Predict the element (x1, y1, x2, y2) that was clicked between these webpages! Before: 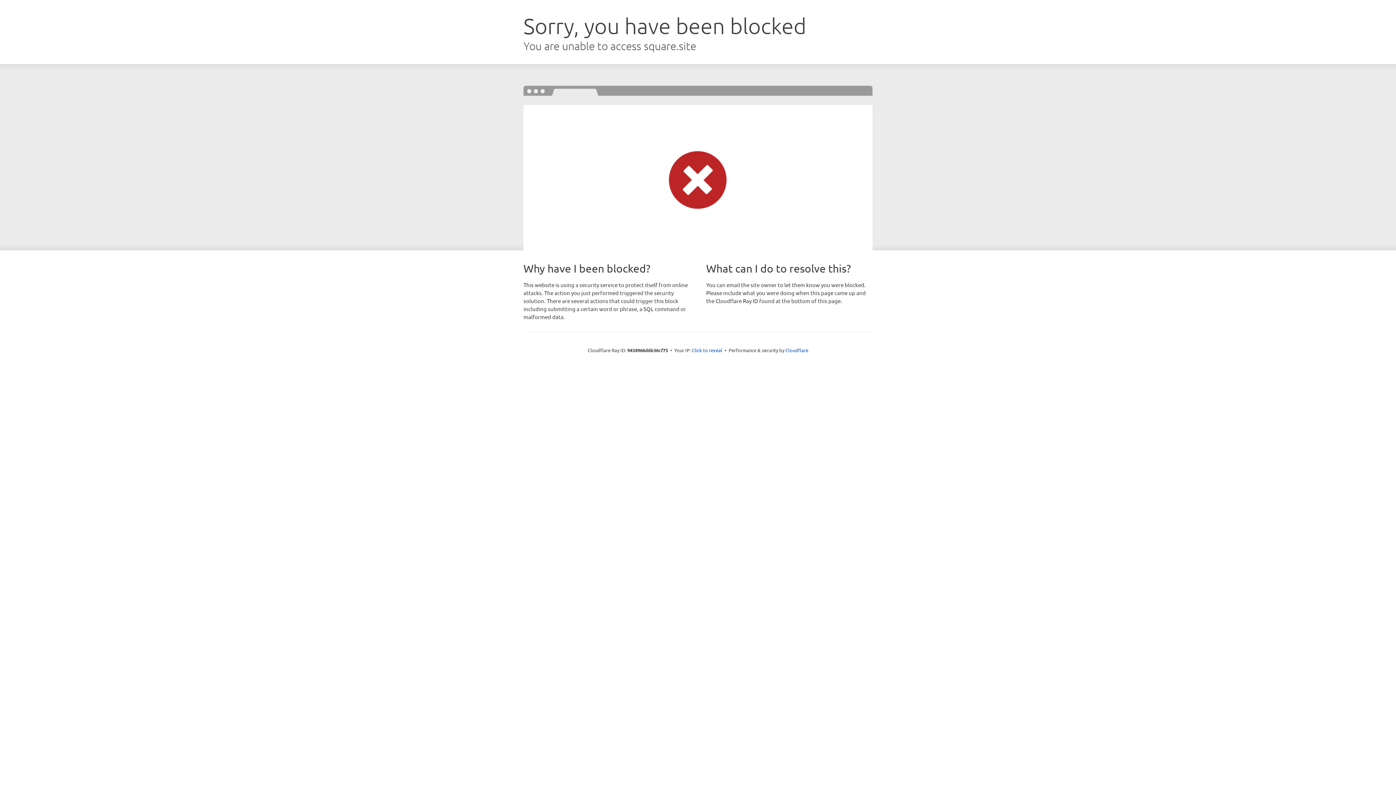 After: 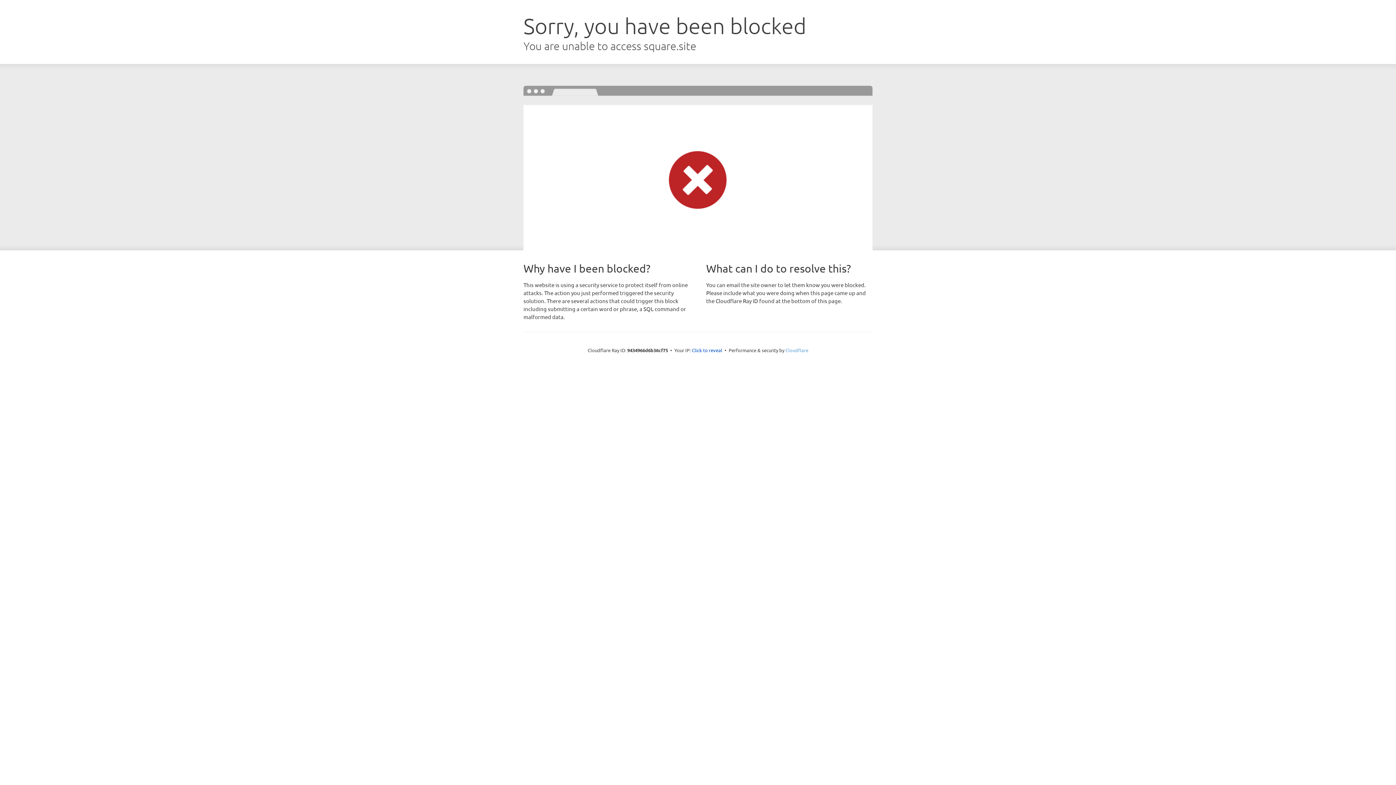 Action: bbox: (785, 347, 808, 353) label: Cloudflare